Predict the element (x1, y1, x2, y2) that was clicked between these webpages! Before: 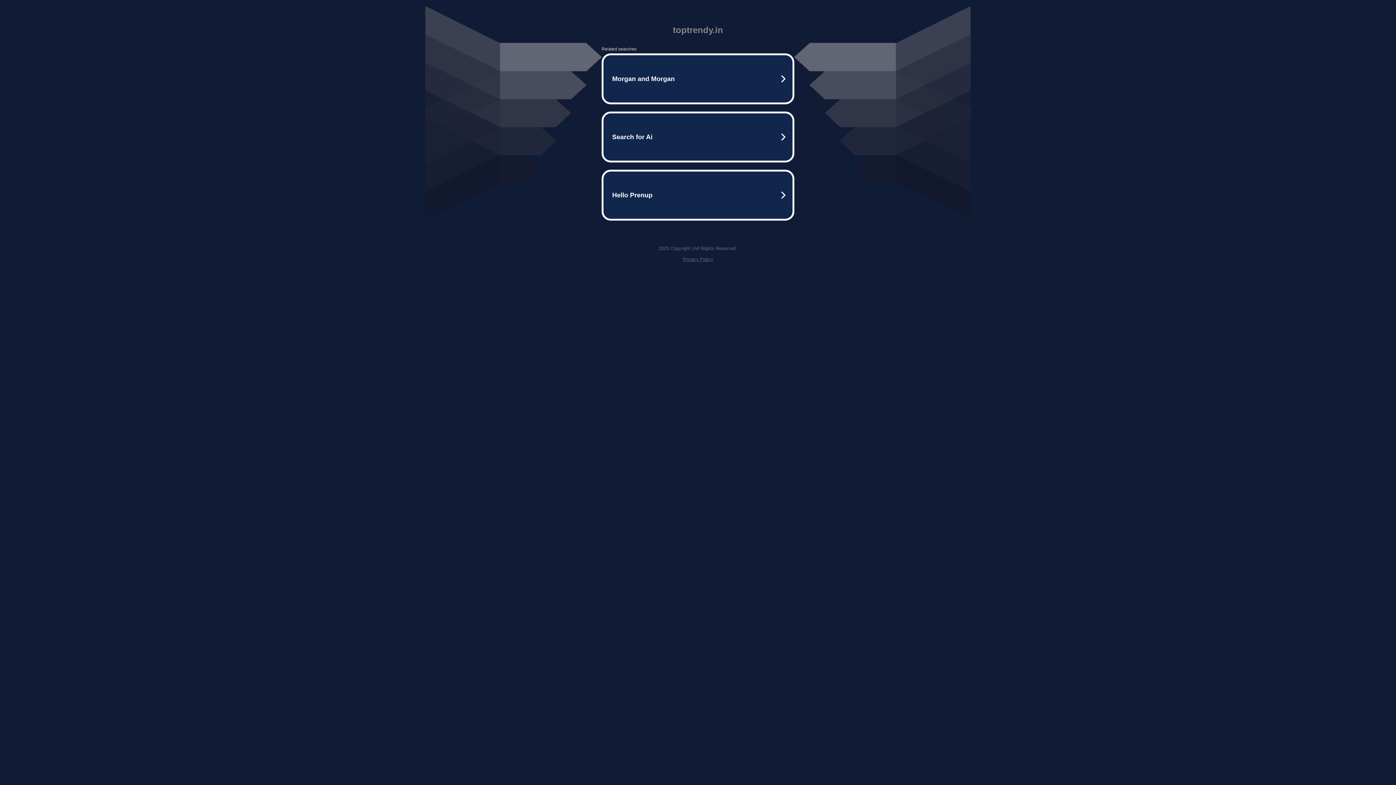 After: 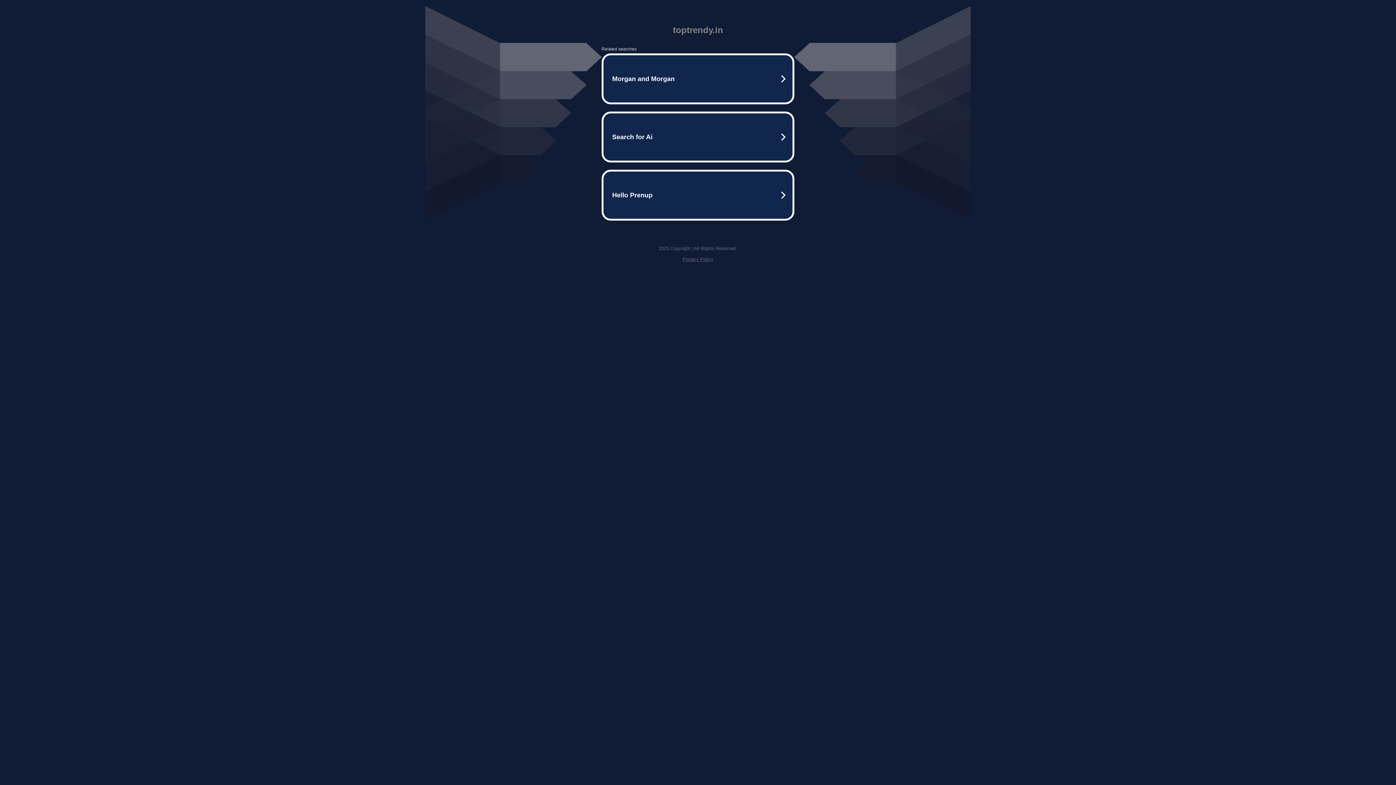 Action: bbox: (682, 256, 713, 262) label: Privacy Policy